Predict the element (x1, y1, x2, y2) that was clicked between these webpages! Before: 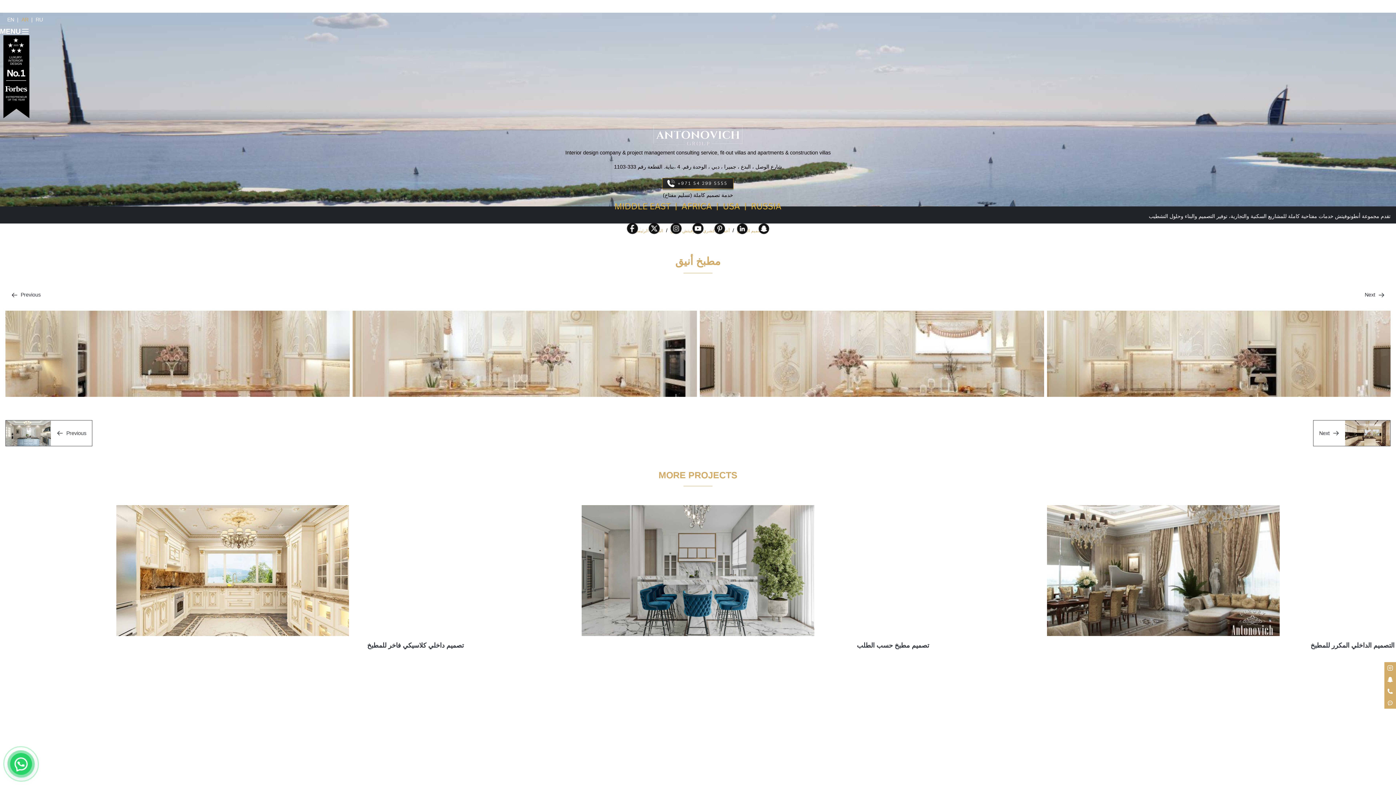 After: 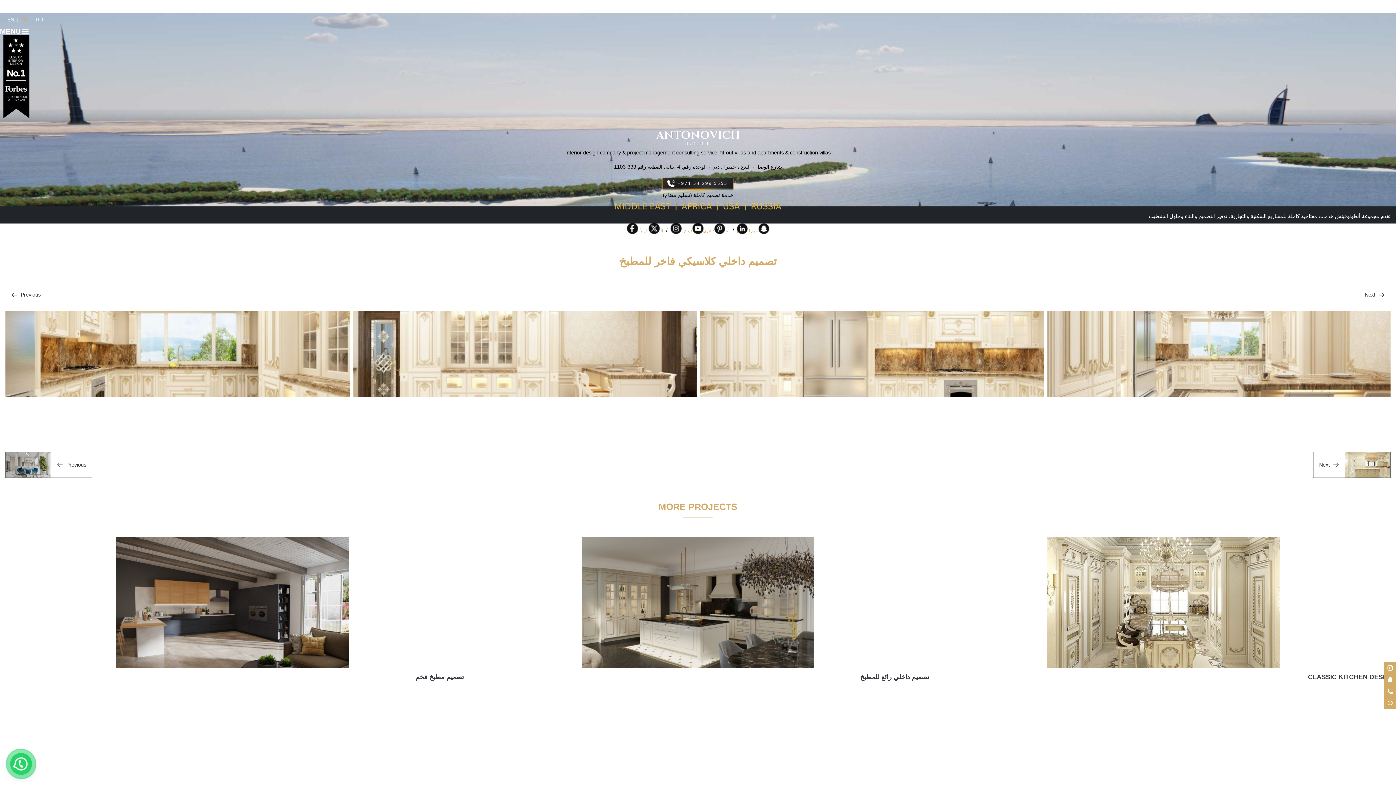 Action: label: تصميم داخلي كلاسيكي فاخر للمطبخ bbox: (367, 642, 464, 649)